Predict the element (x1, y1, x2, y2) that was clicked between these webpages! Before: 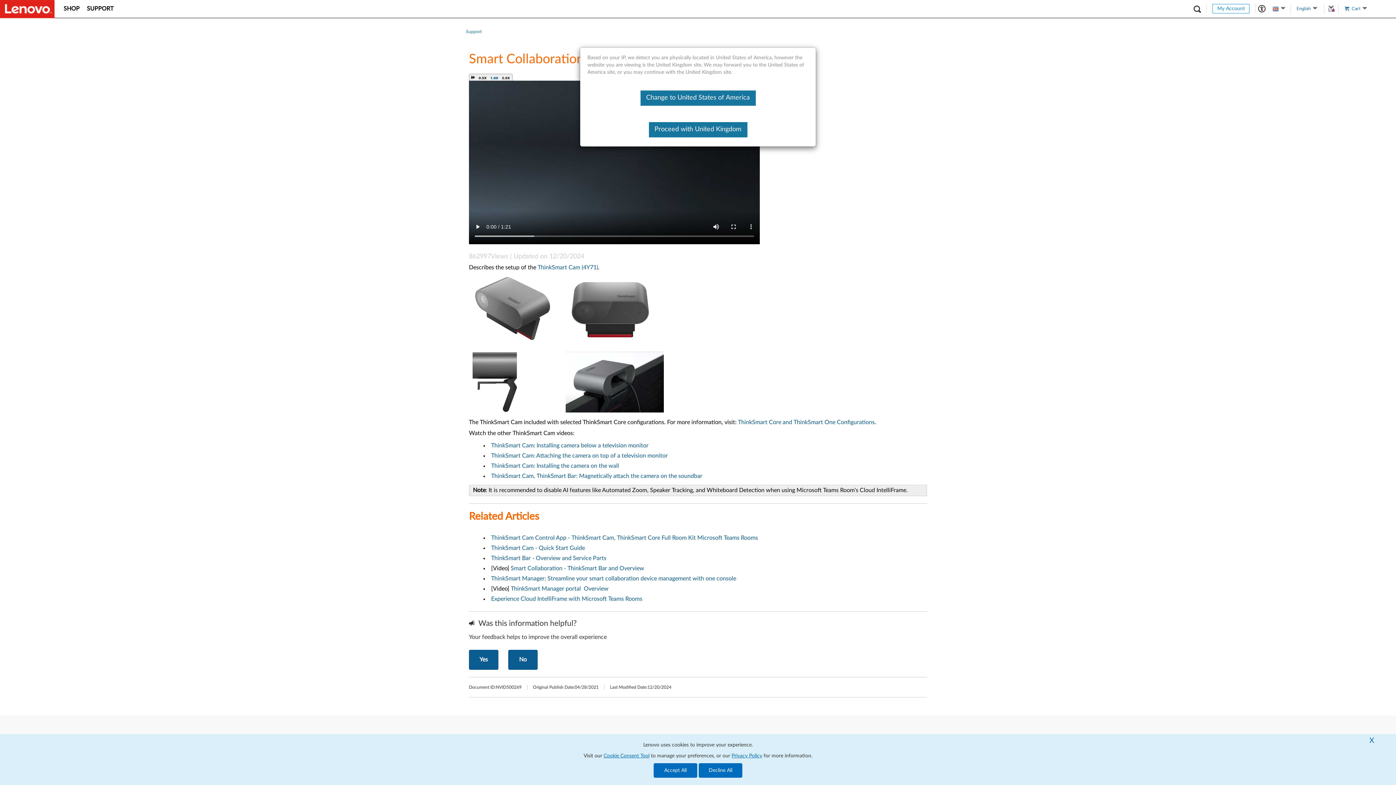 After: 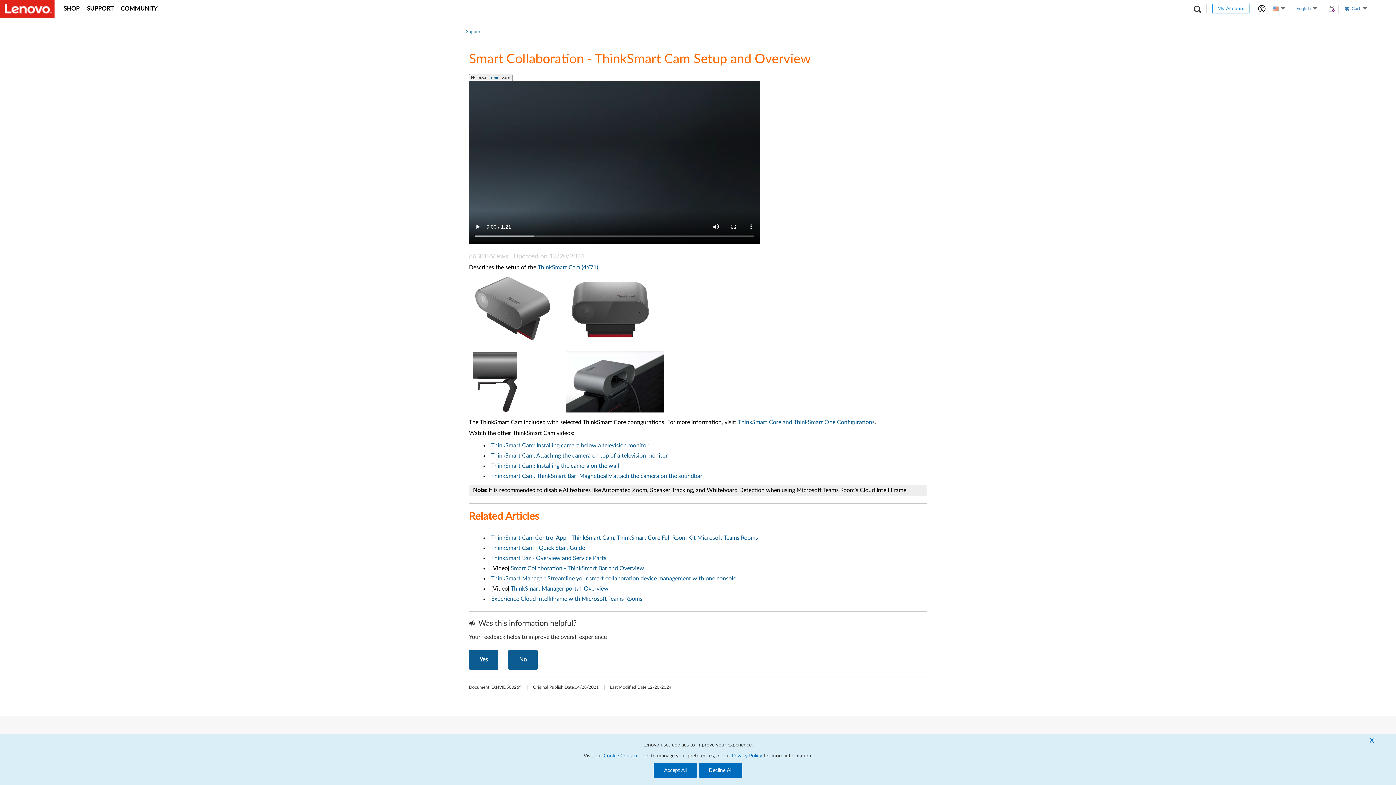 Action: bbox: (640, 90, 755, 105) label: Change to United States of America